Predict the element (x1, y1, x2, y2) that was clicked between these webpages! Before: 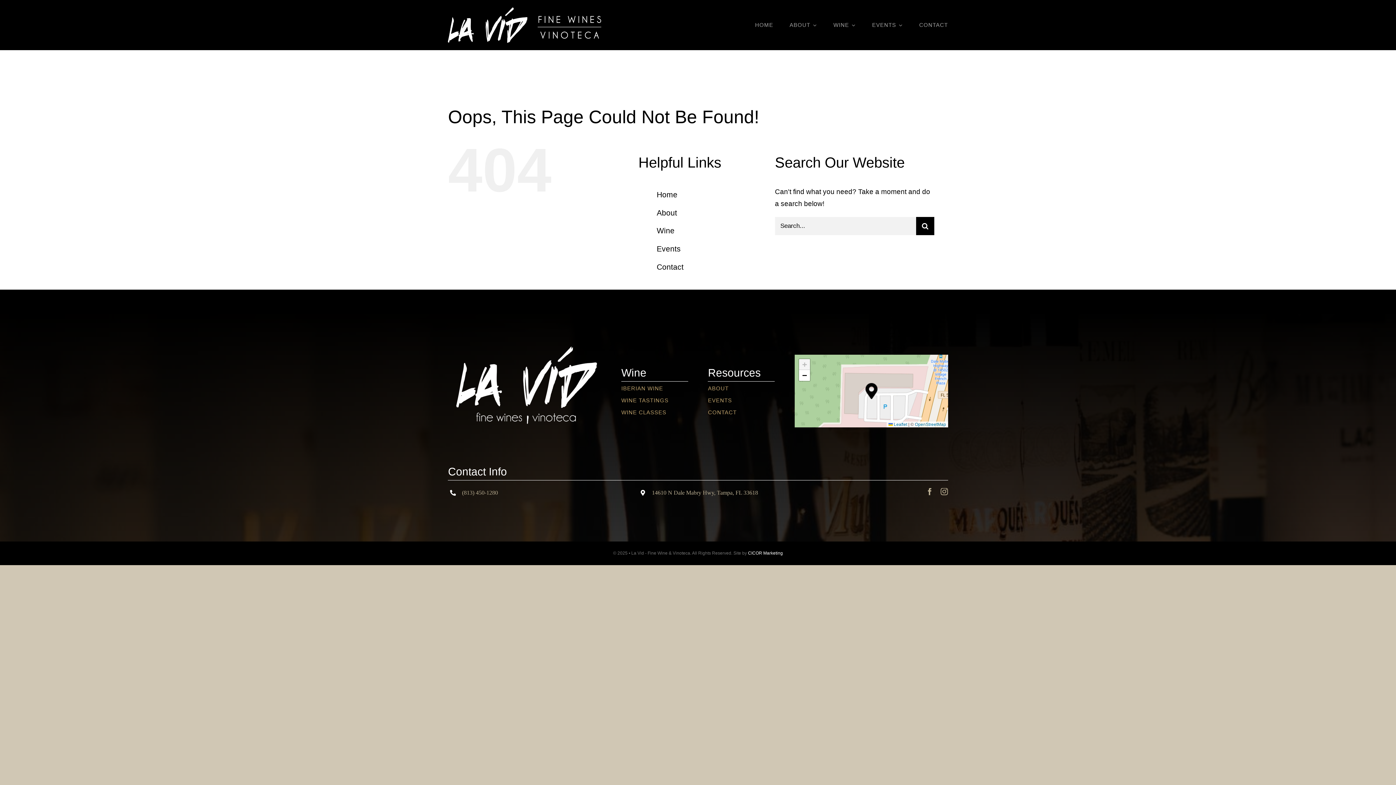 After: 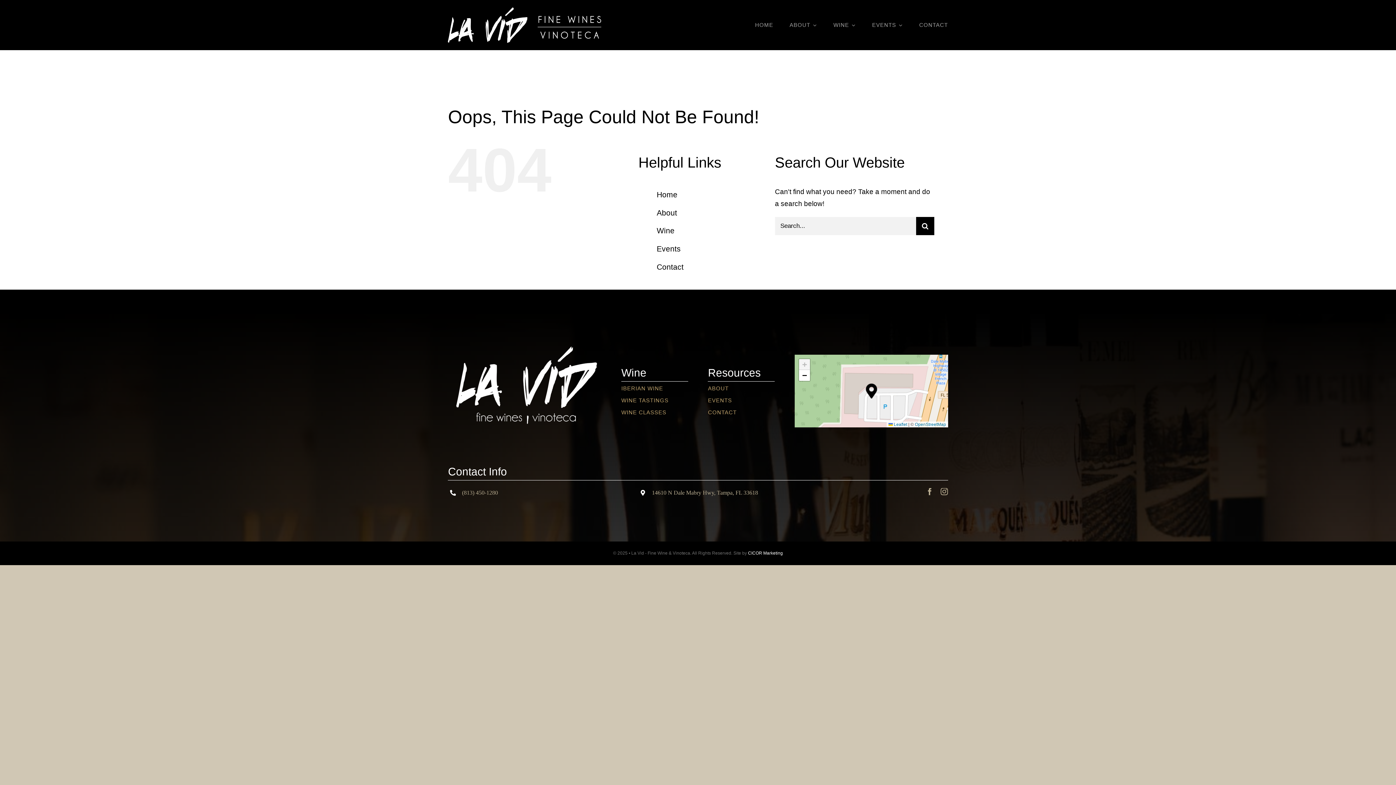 Action: label: 14610 N Dale Mabry Hwy, Tampa, FL 33618 bbox: (652, 489, 758, 496)